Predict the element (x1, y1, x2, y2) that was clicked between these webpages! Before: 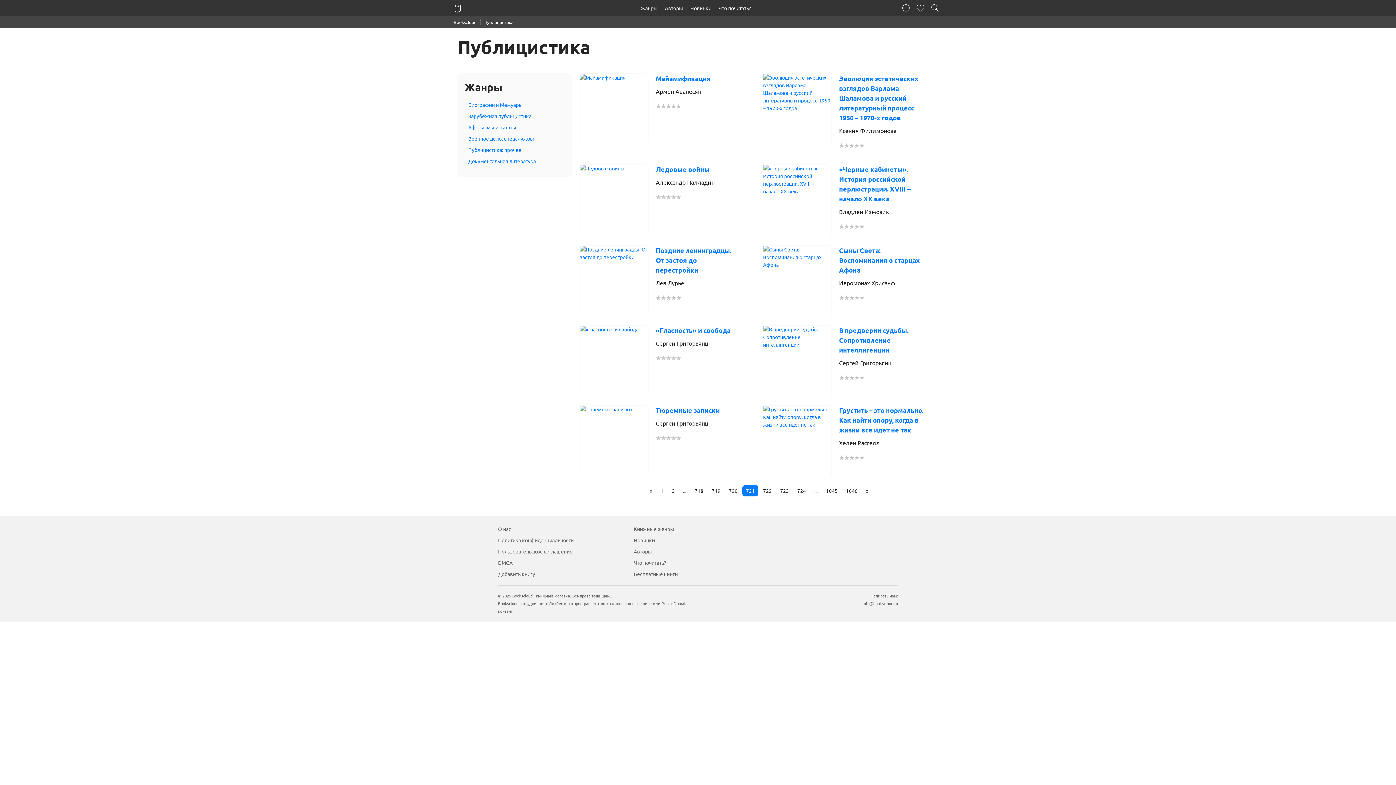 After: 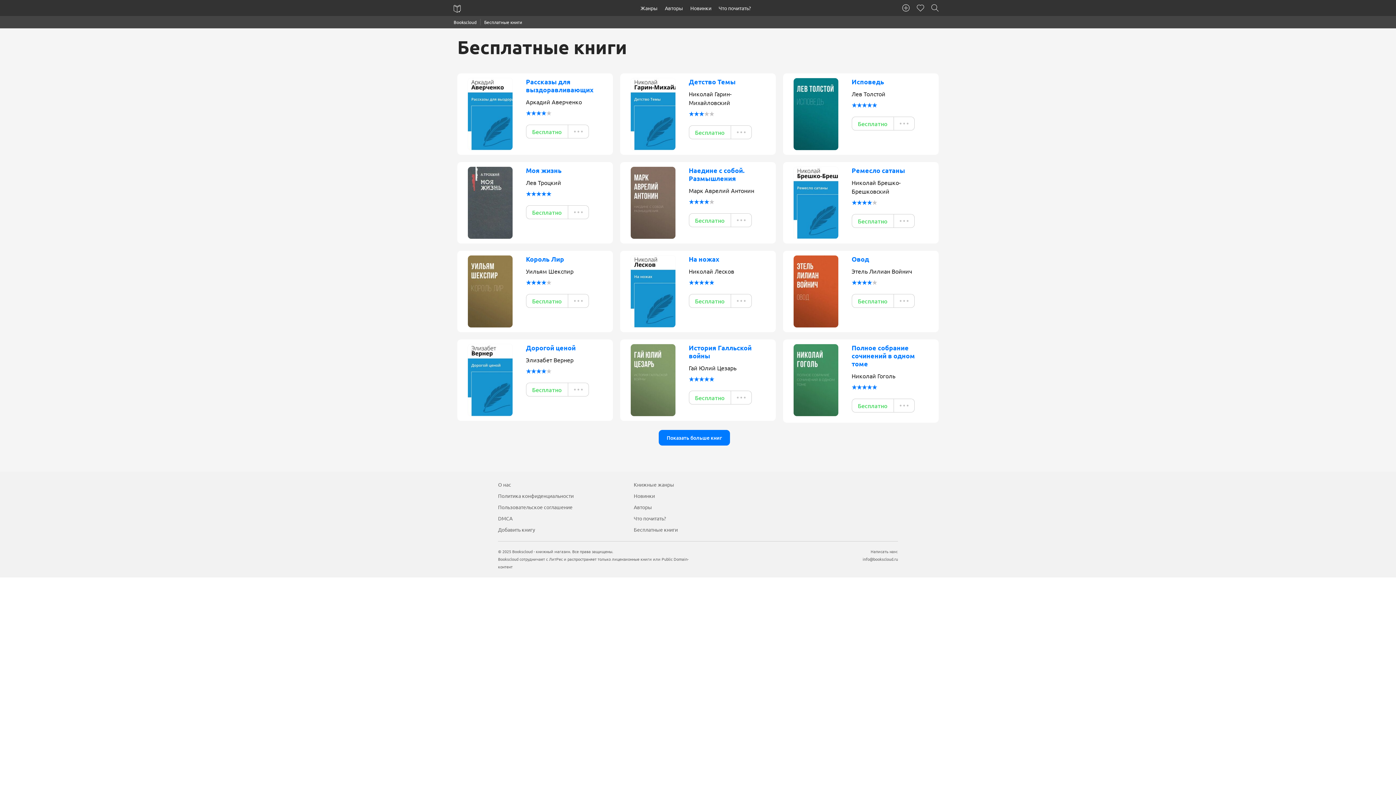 Action: label: Бесплатные книги bbox: (633, 568, 762, 580)